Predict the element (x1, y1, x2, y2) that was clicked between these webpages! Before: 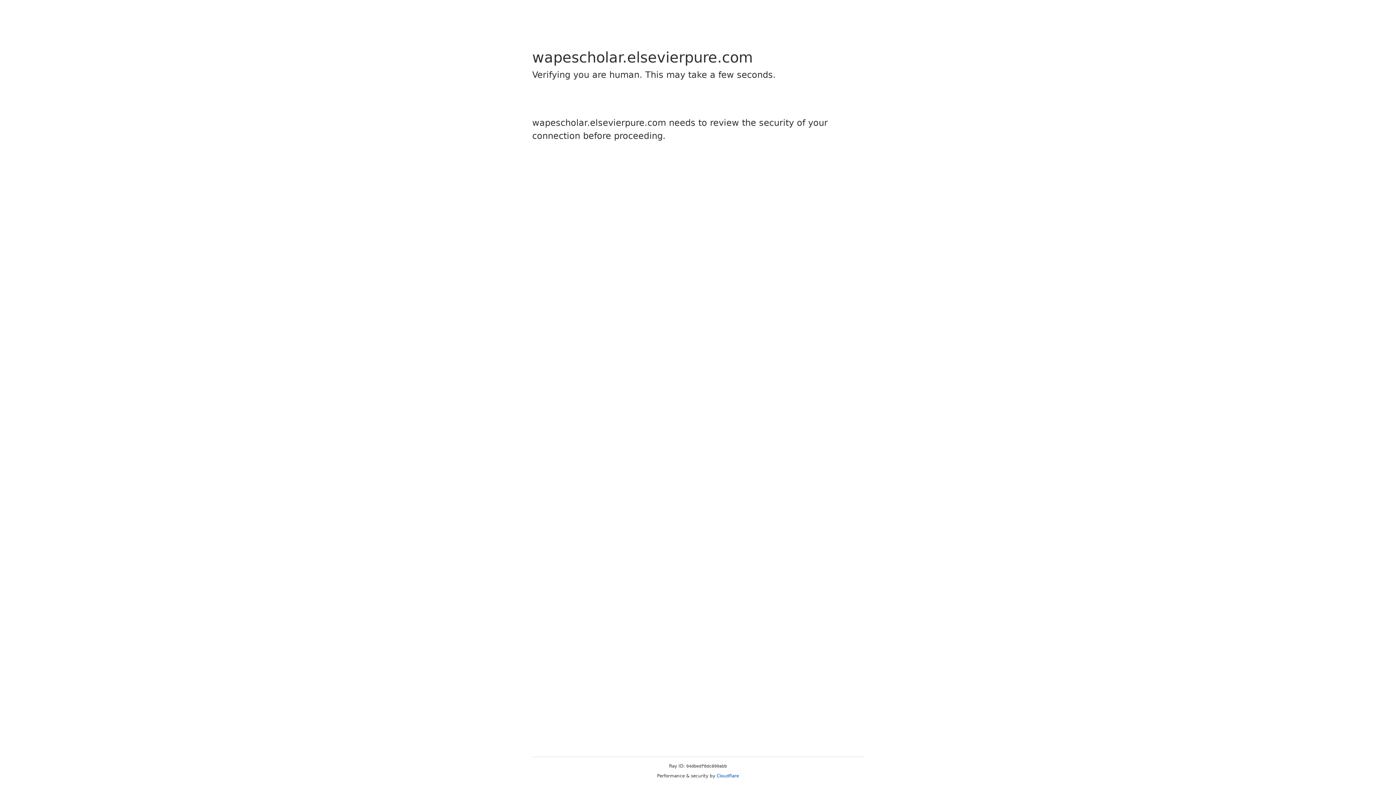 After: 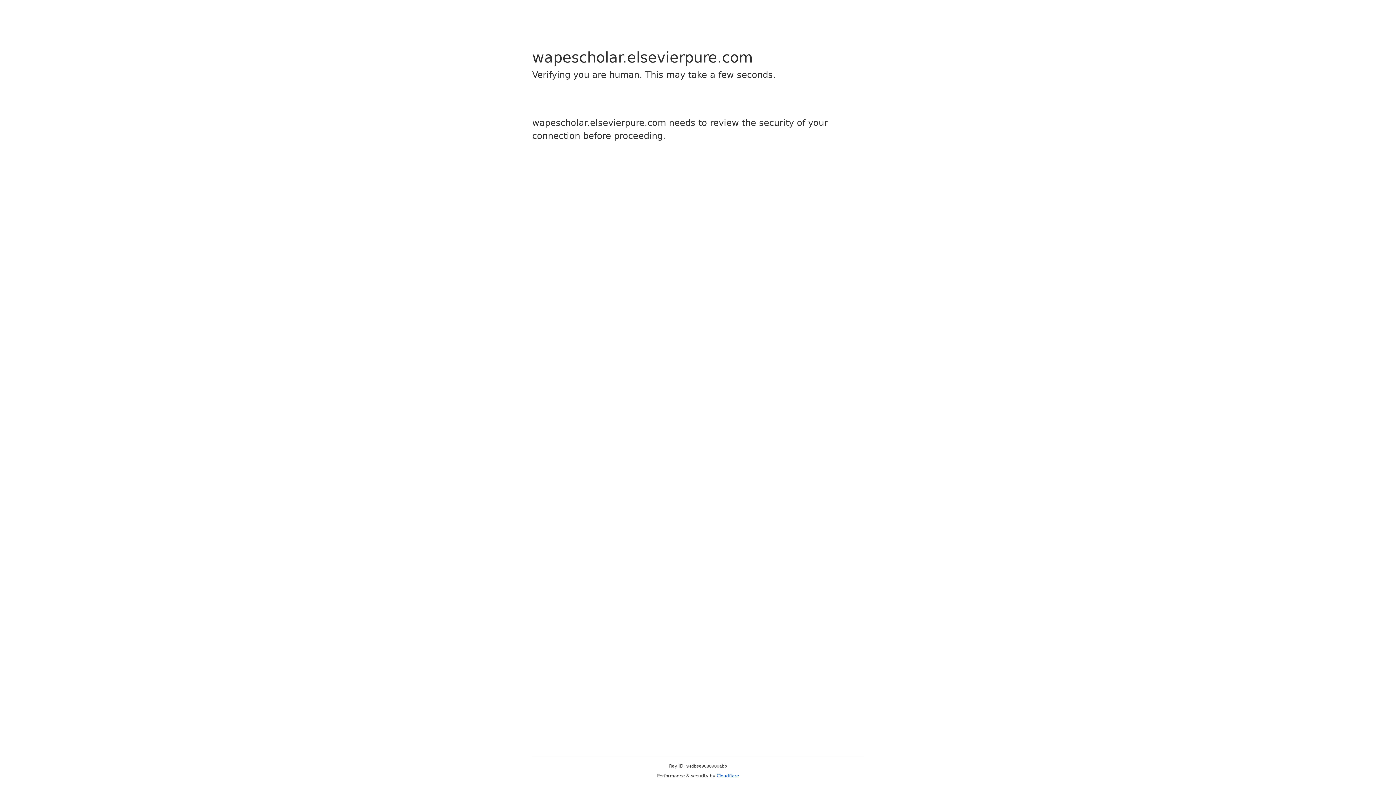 Action: label: Cloudflare bbox: (716, 773, 739, 778)